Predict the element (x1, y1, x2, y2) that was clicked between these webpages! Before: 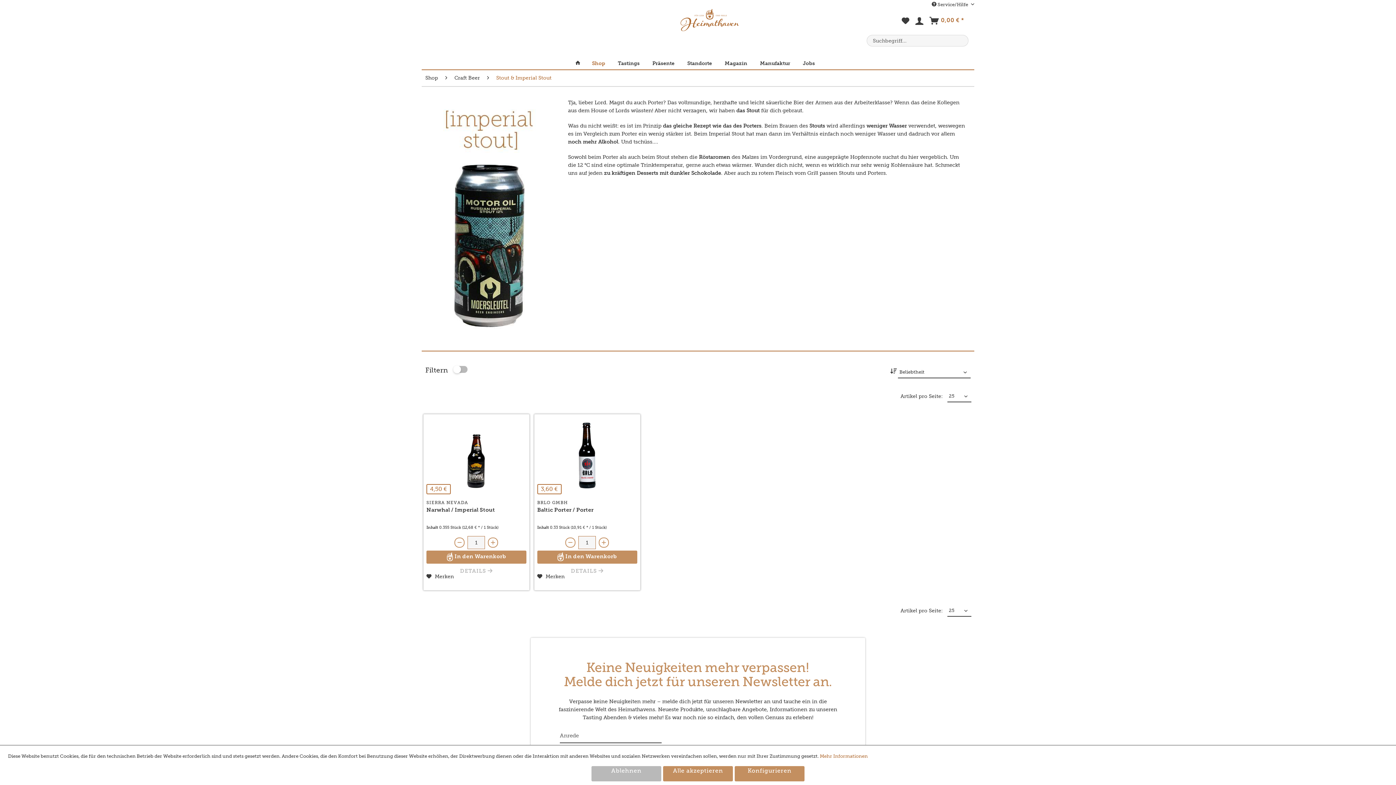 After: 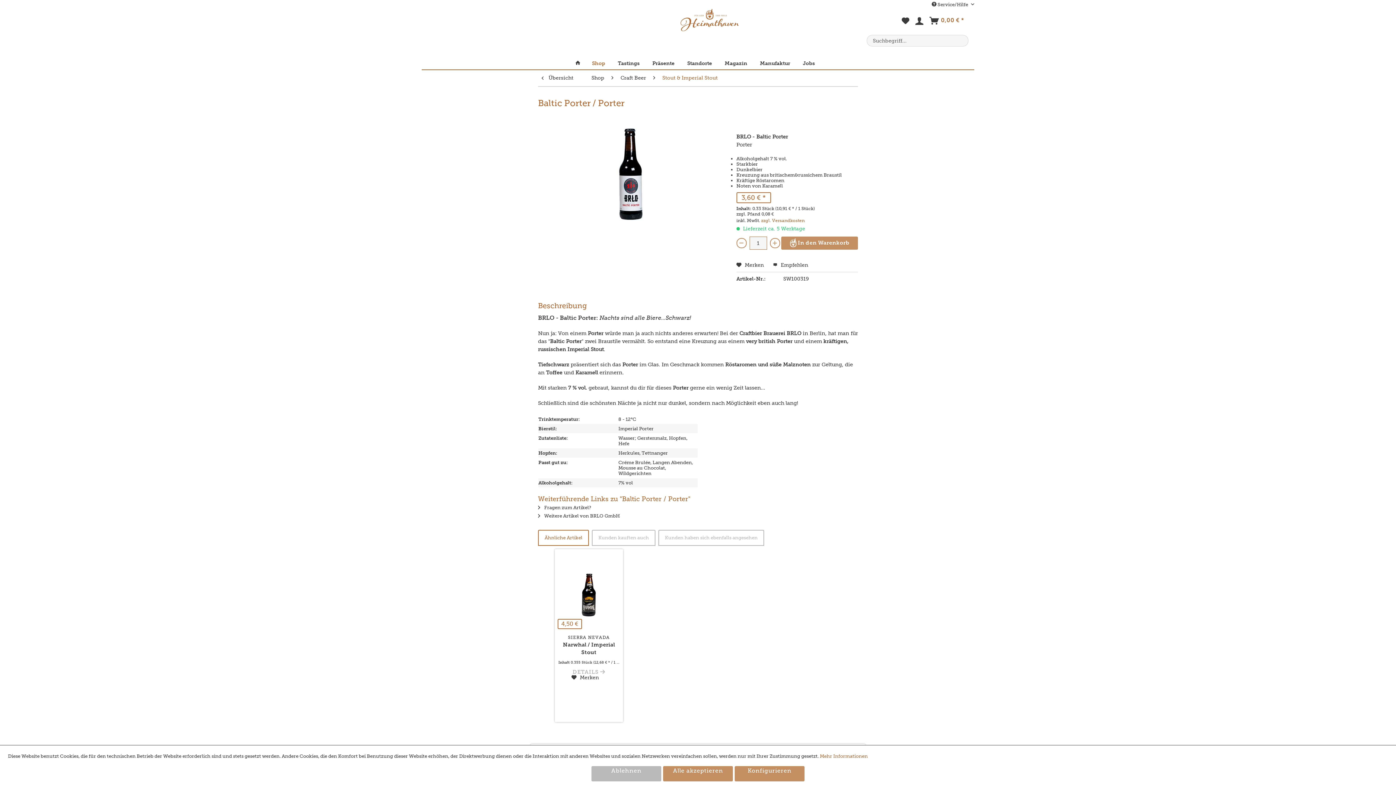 Action: label: Baltic Porter / Porter bbox: (537, 506, 637, 514)